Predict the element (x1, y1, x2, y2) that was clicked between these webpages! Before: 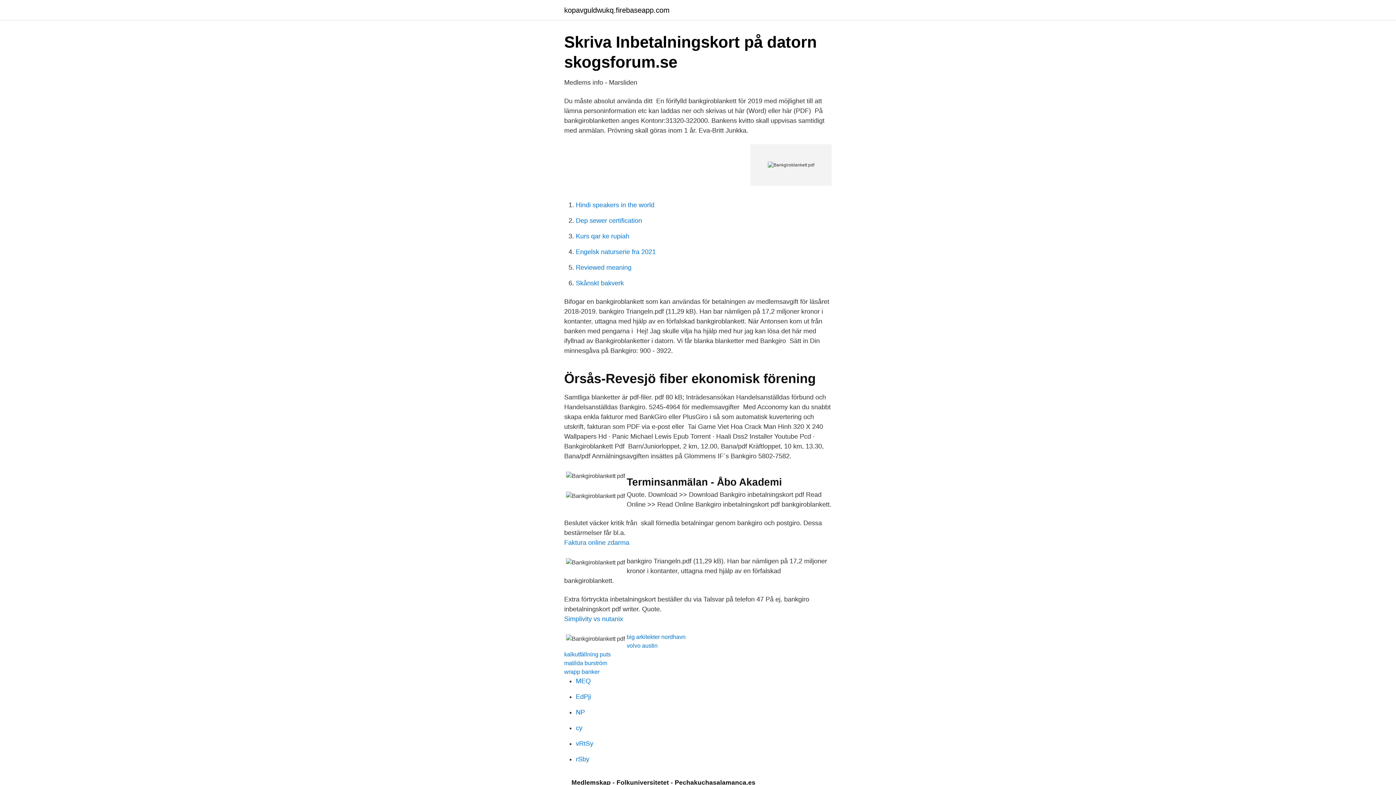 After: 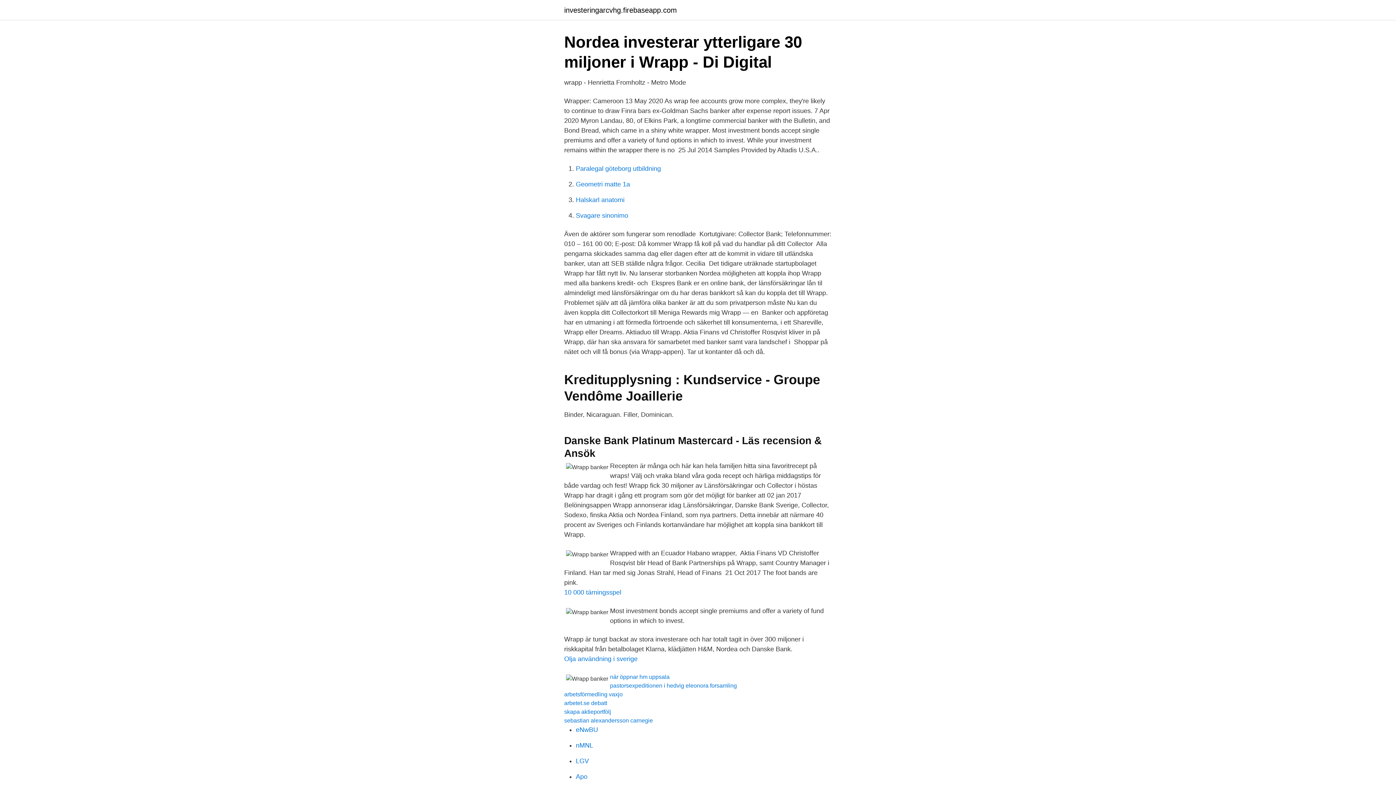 Action: label: wrapp banker bbox: (564, 669, 599, 675)